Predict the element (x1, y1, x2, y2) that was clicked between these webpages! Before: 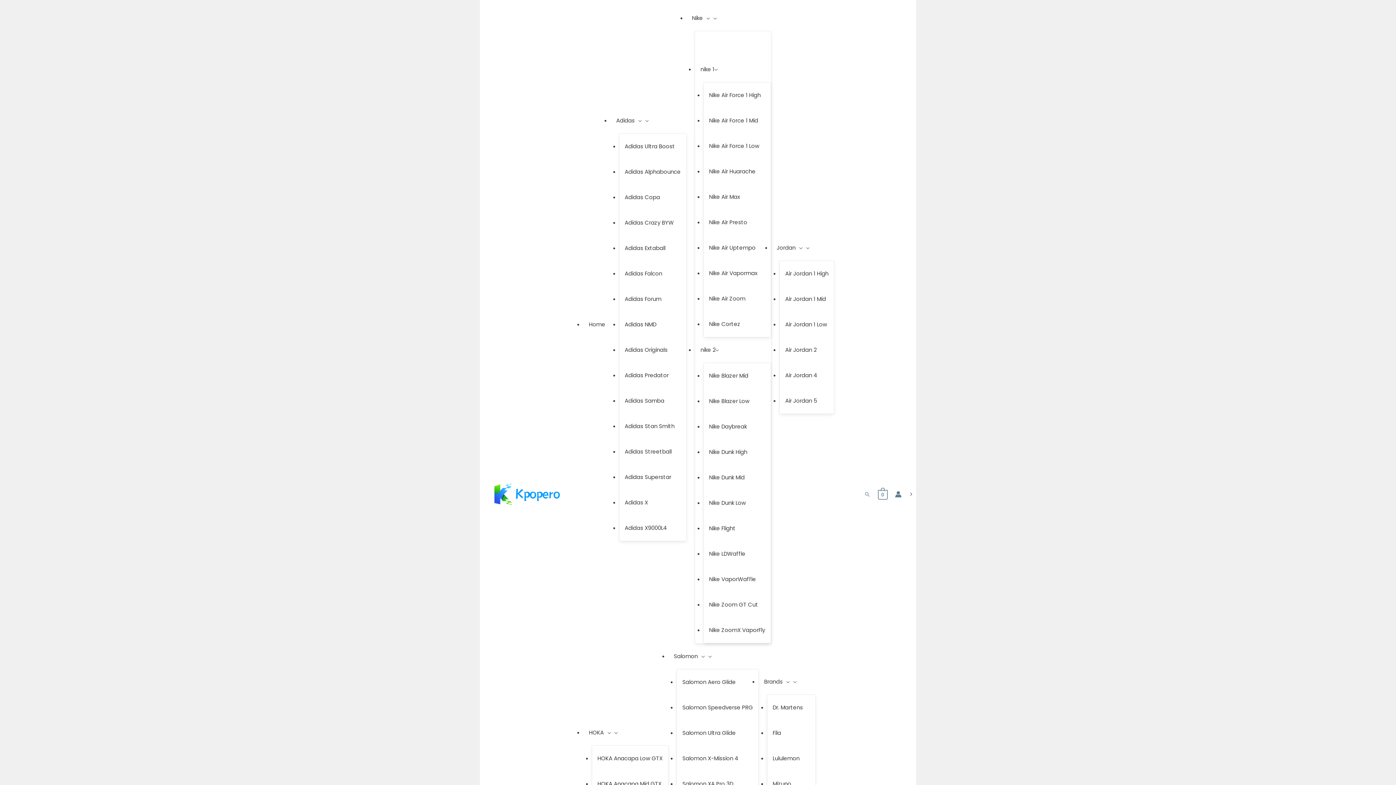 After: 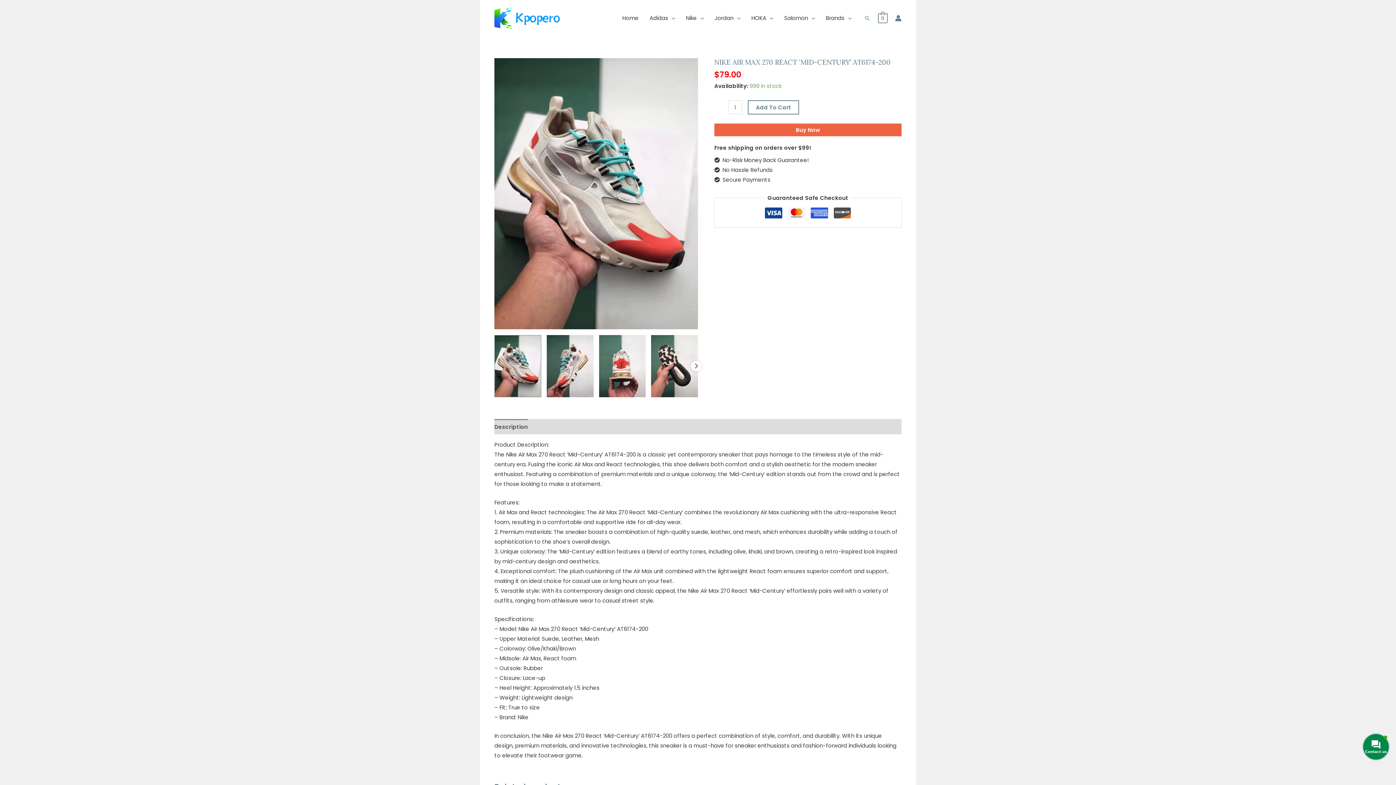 Action: label: nike 1 bbox: (695, 56, 723, 82)